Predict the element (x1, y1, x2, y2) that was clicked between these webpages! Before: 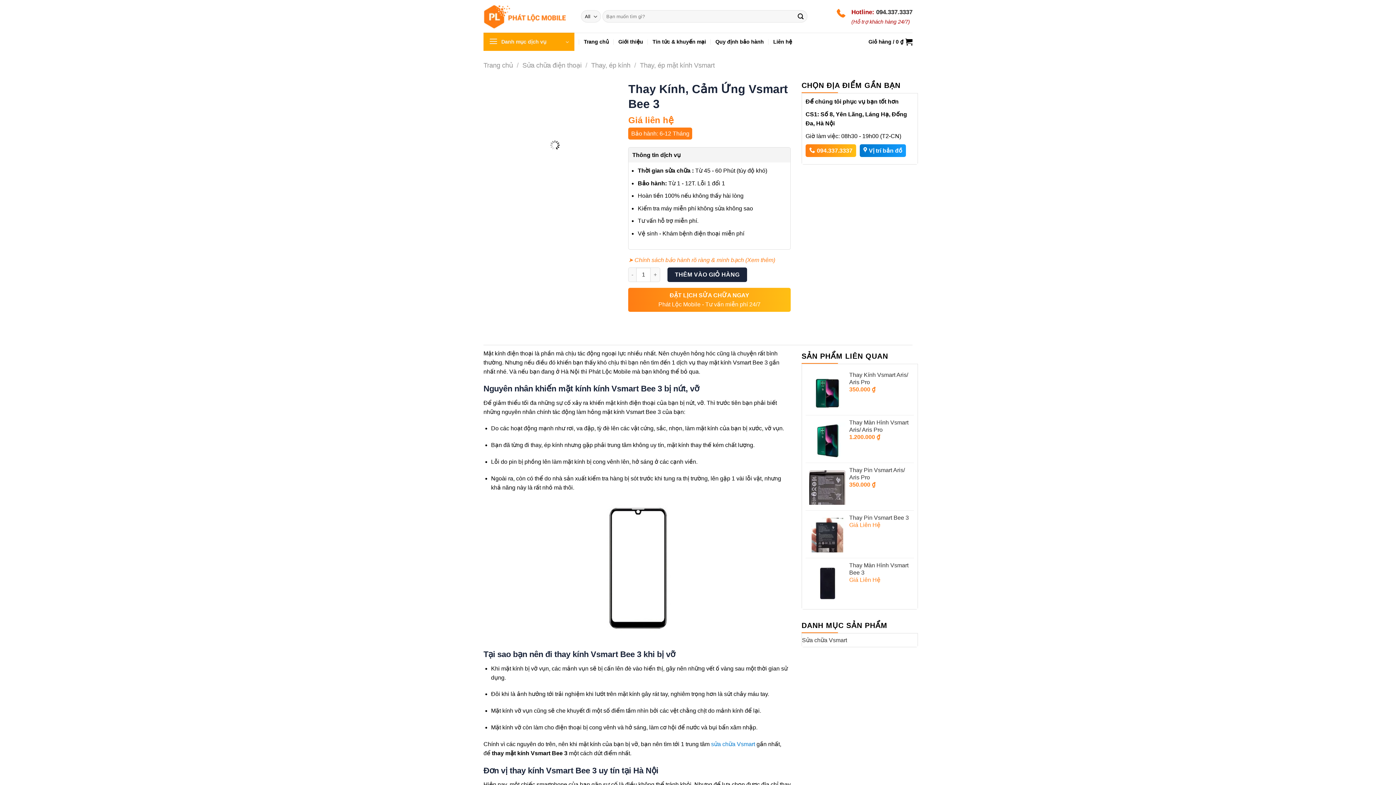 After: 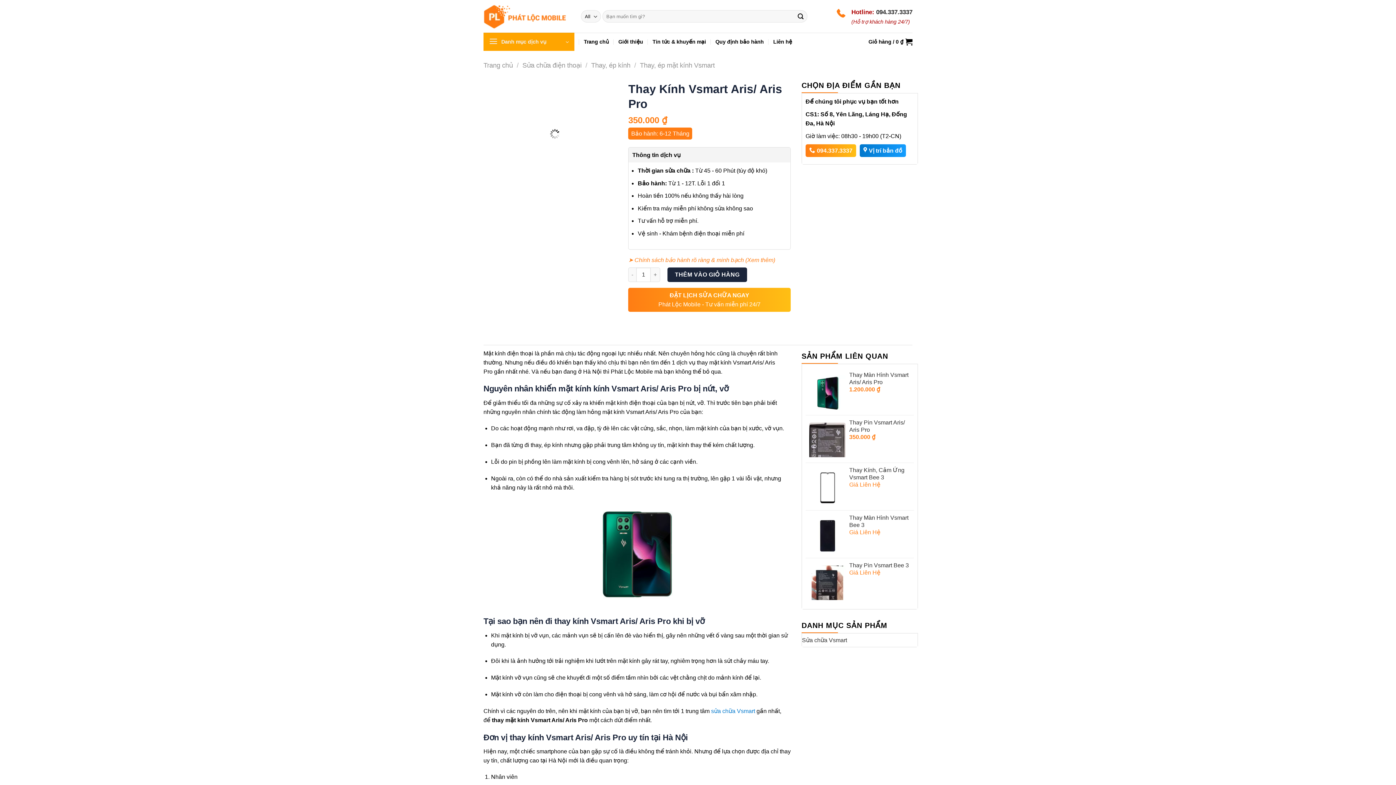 Action: bbox: (809, 371, 910, 409) label: Thay Kính Vsmart Aris/ Aris Pro
350.000 ₫